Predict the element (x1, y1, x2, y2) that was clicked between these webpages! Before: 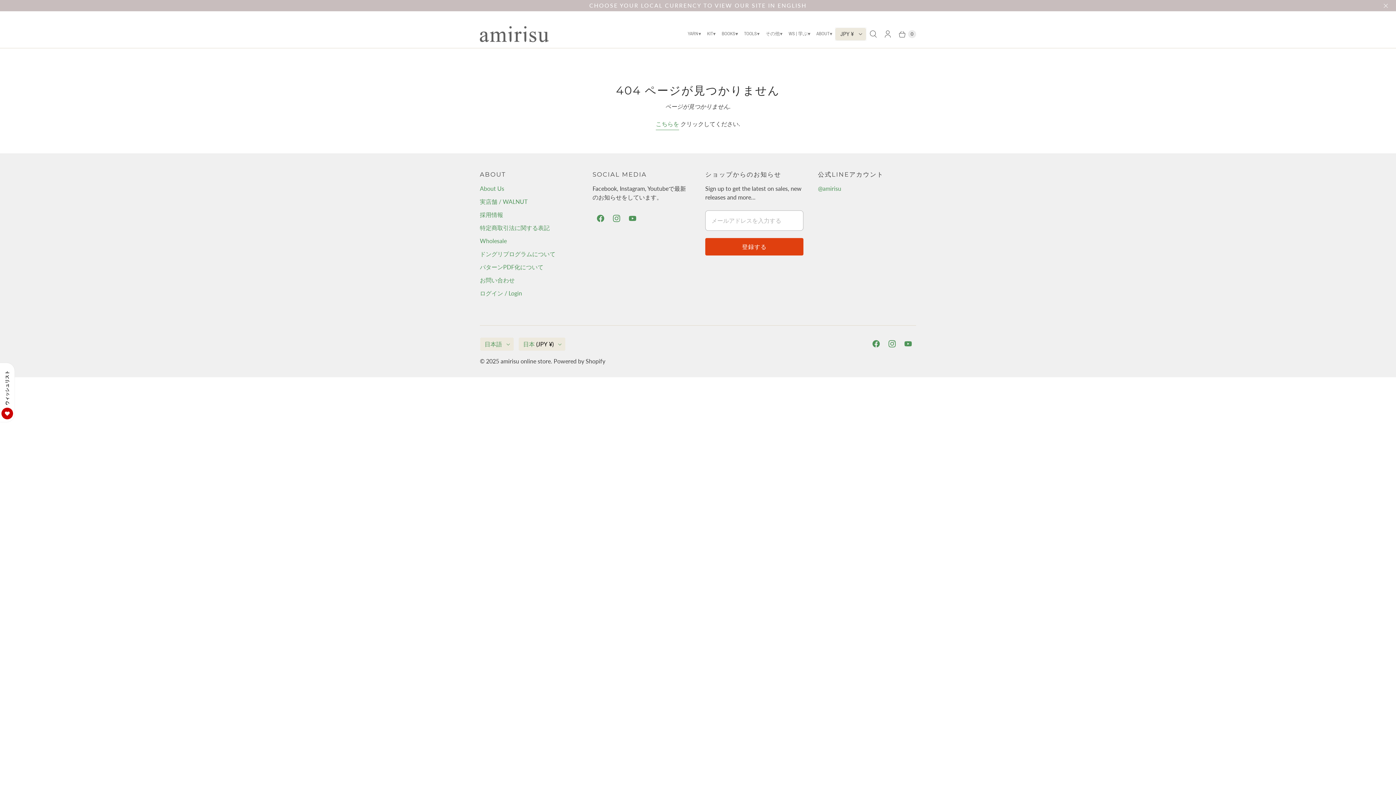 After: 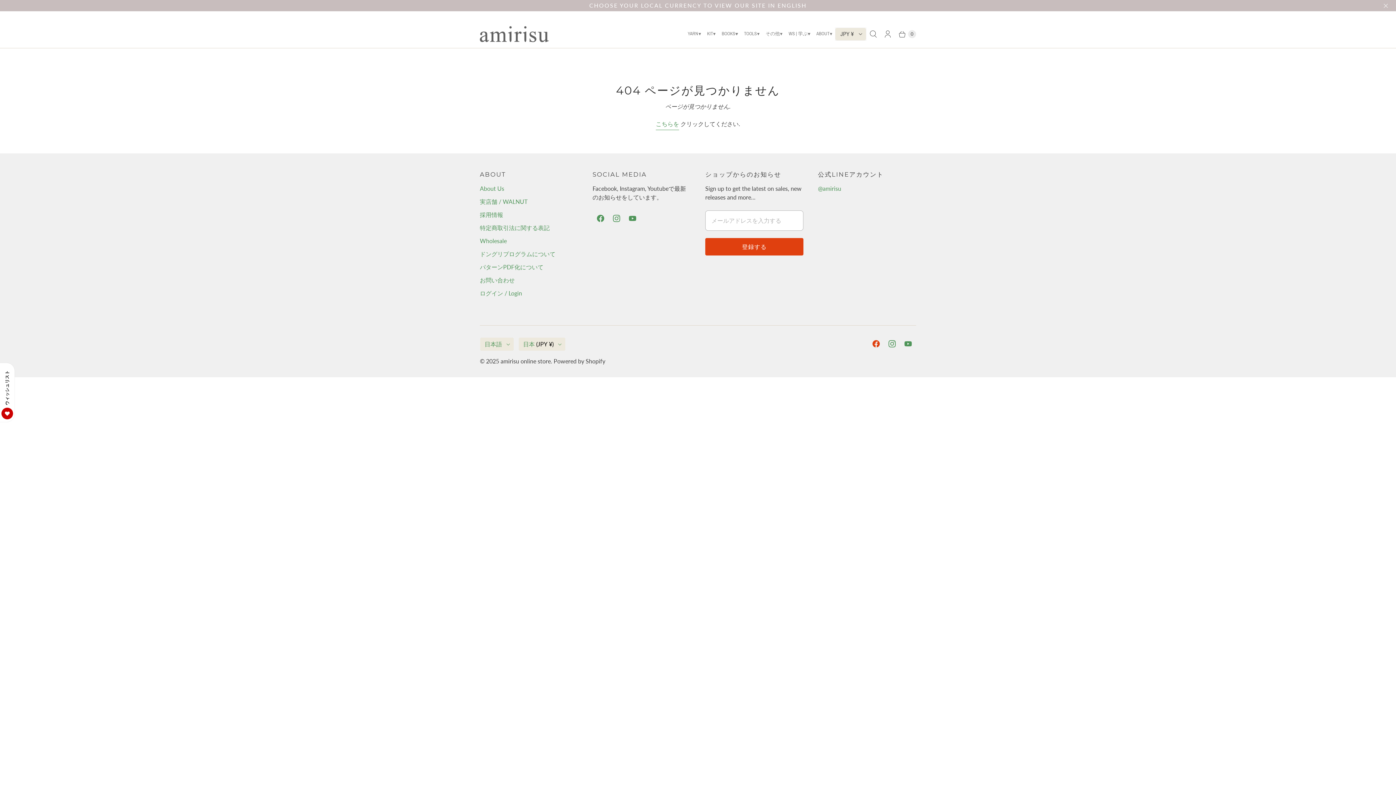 Action: bbox: (868, 337, 884, 350) label: amirisu online store on Facebook